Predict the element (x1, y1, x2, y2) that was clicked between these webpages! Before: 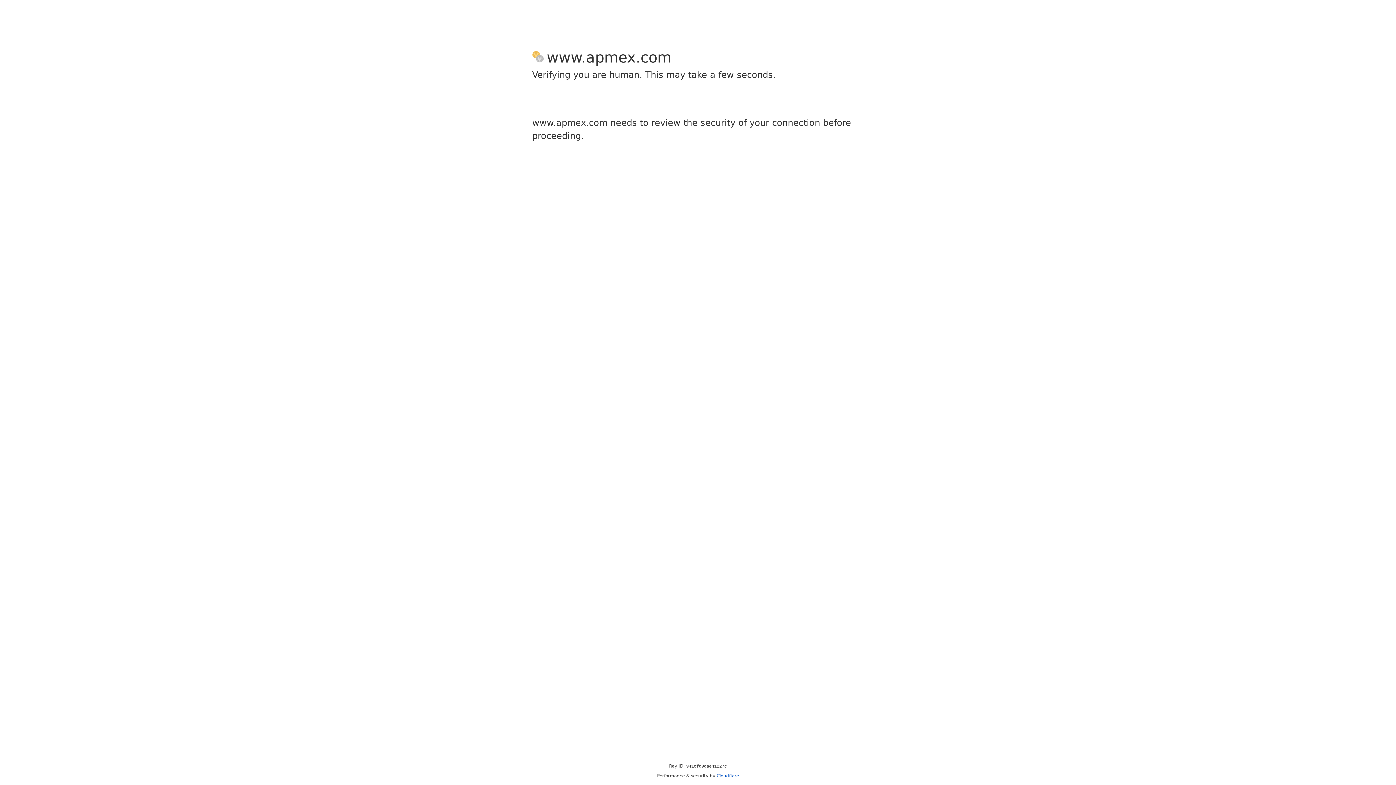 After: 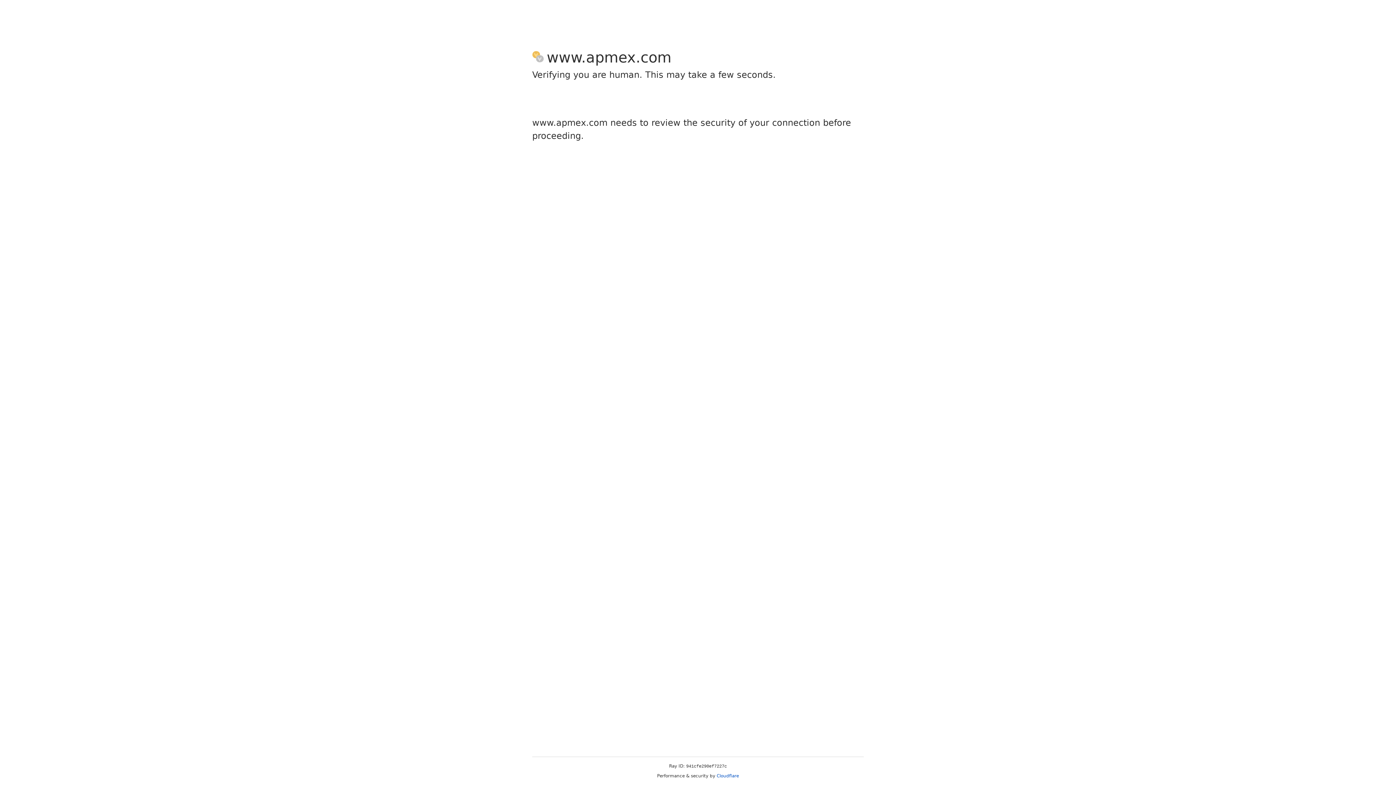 Action: label: Cloudflare bbox: (716, 773, 739, 778)